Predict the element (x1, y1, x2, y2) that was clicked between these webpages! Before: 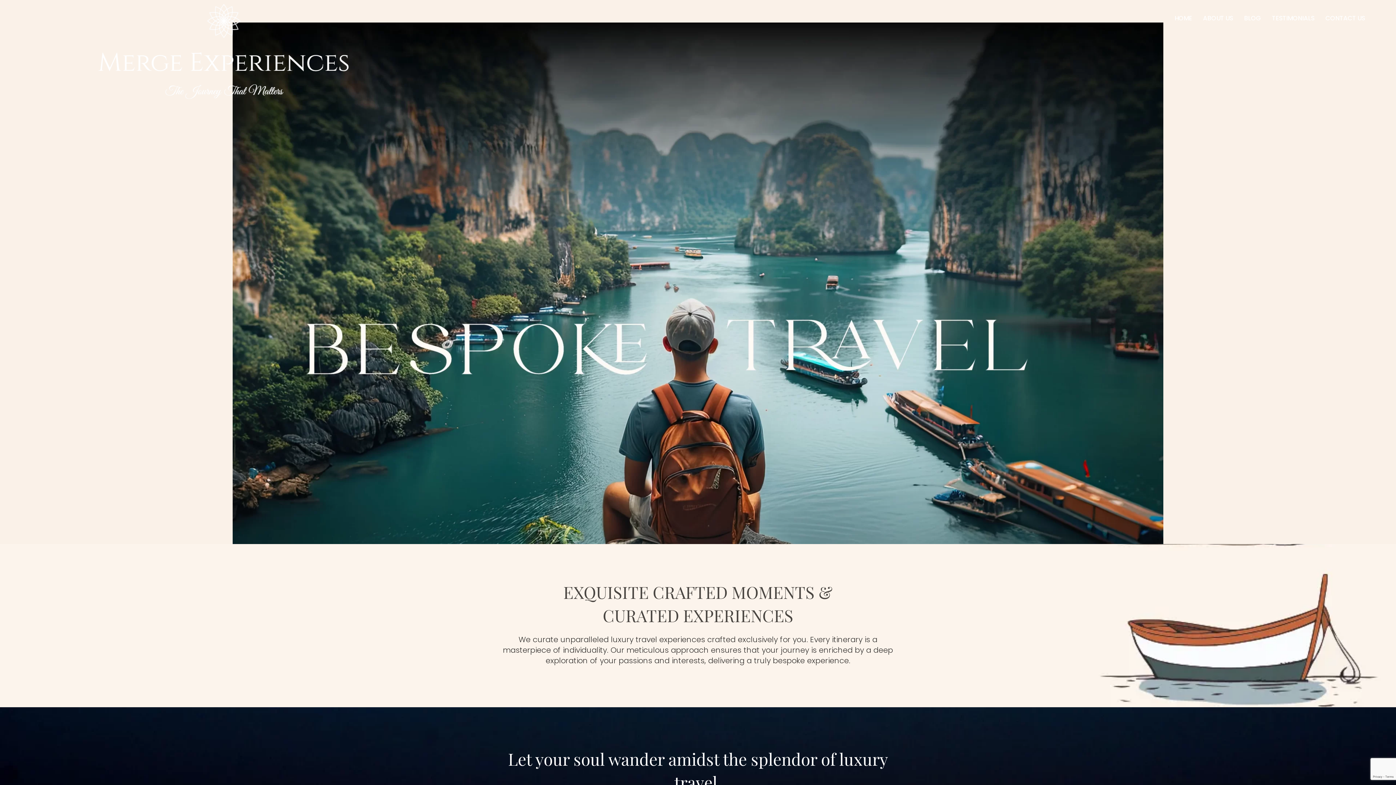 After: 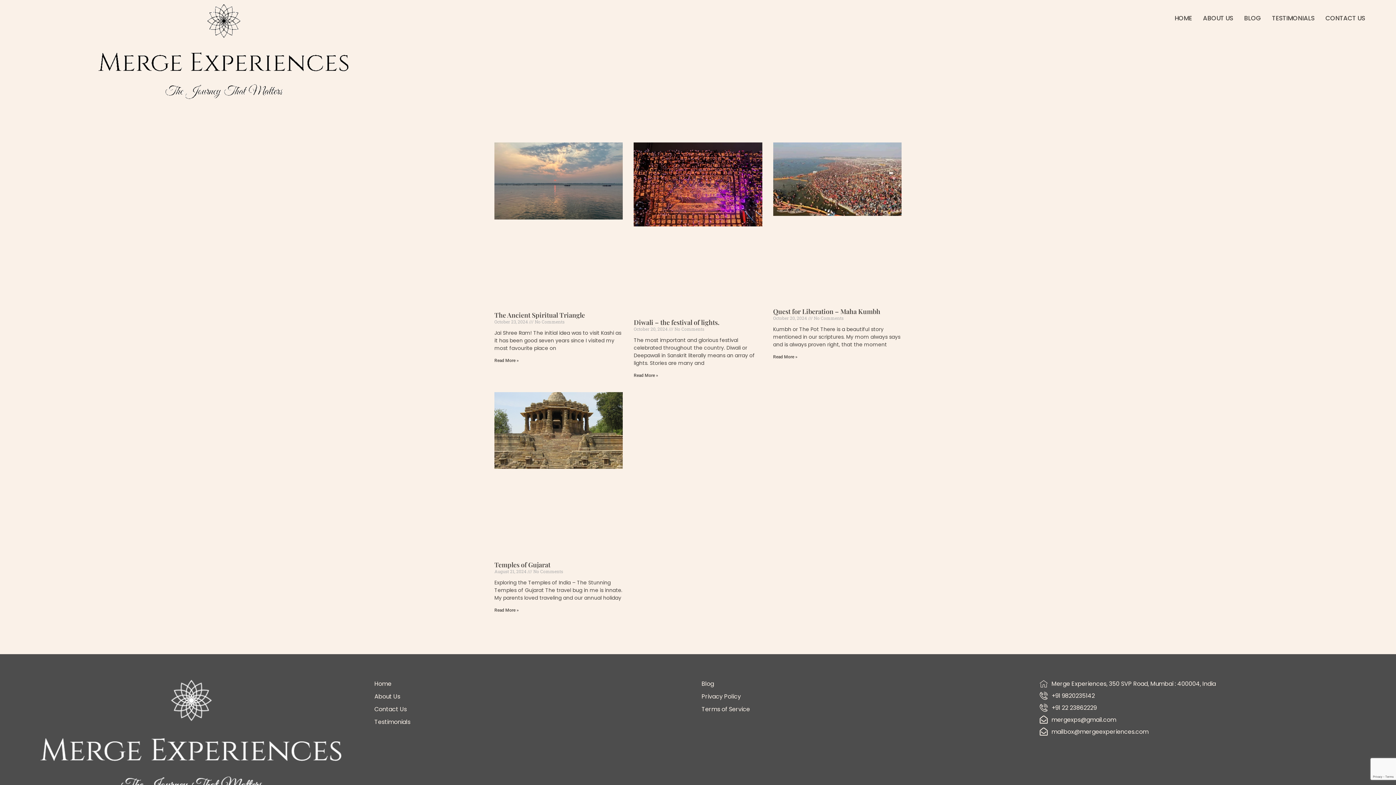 Action: bbox: (1238, 3, 1266, 32) label: BLOG